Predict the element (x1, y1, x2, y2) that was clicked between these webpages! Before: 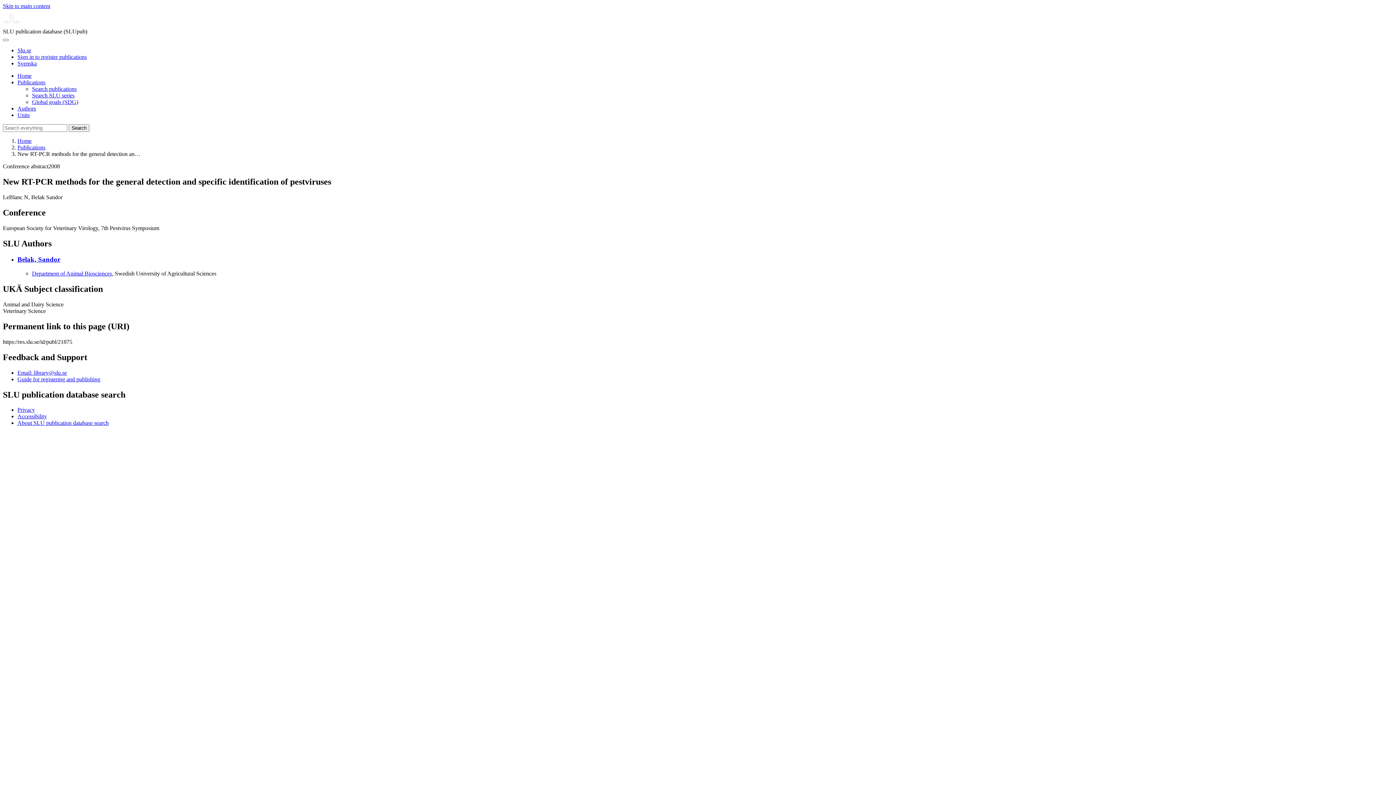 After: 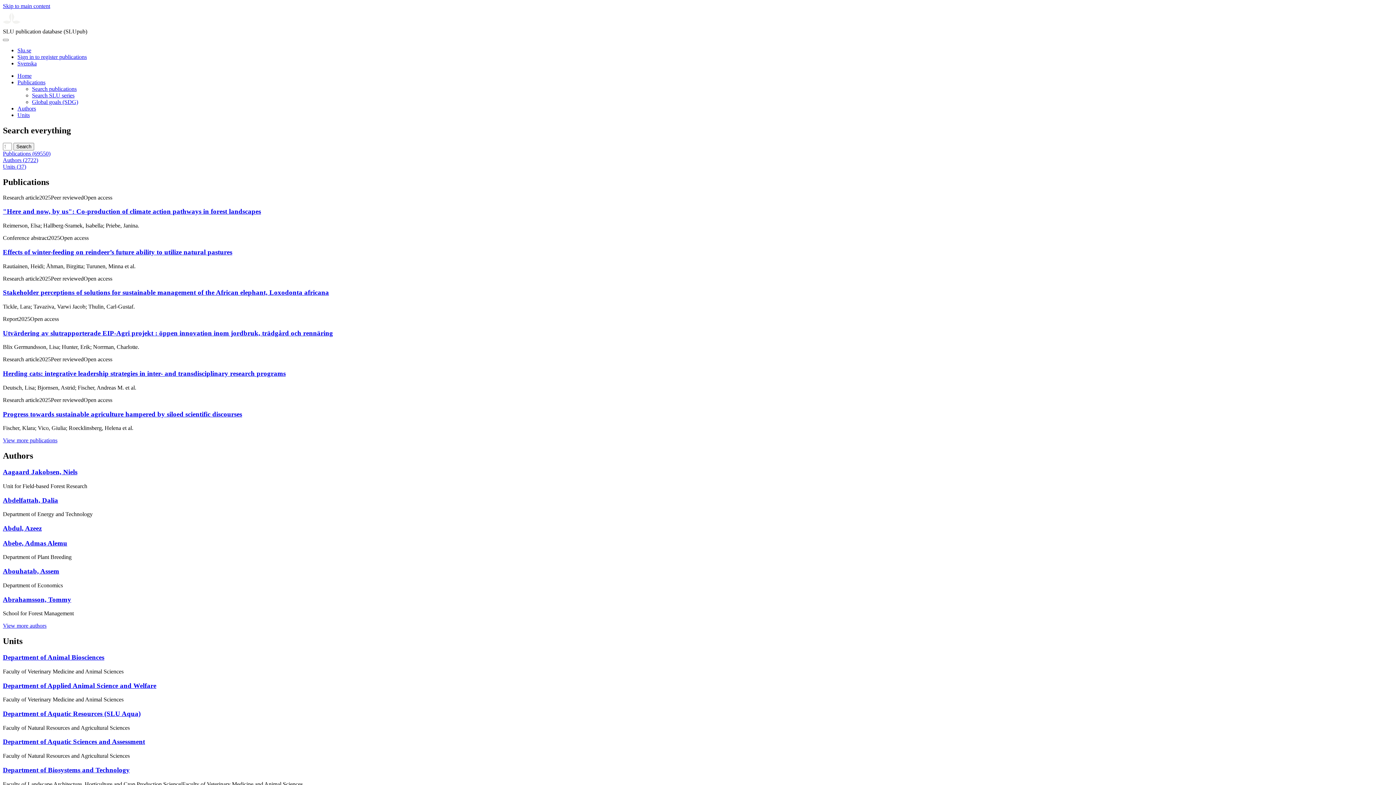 Action: label: Home bbox: (17, 137, 31, 144)